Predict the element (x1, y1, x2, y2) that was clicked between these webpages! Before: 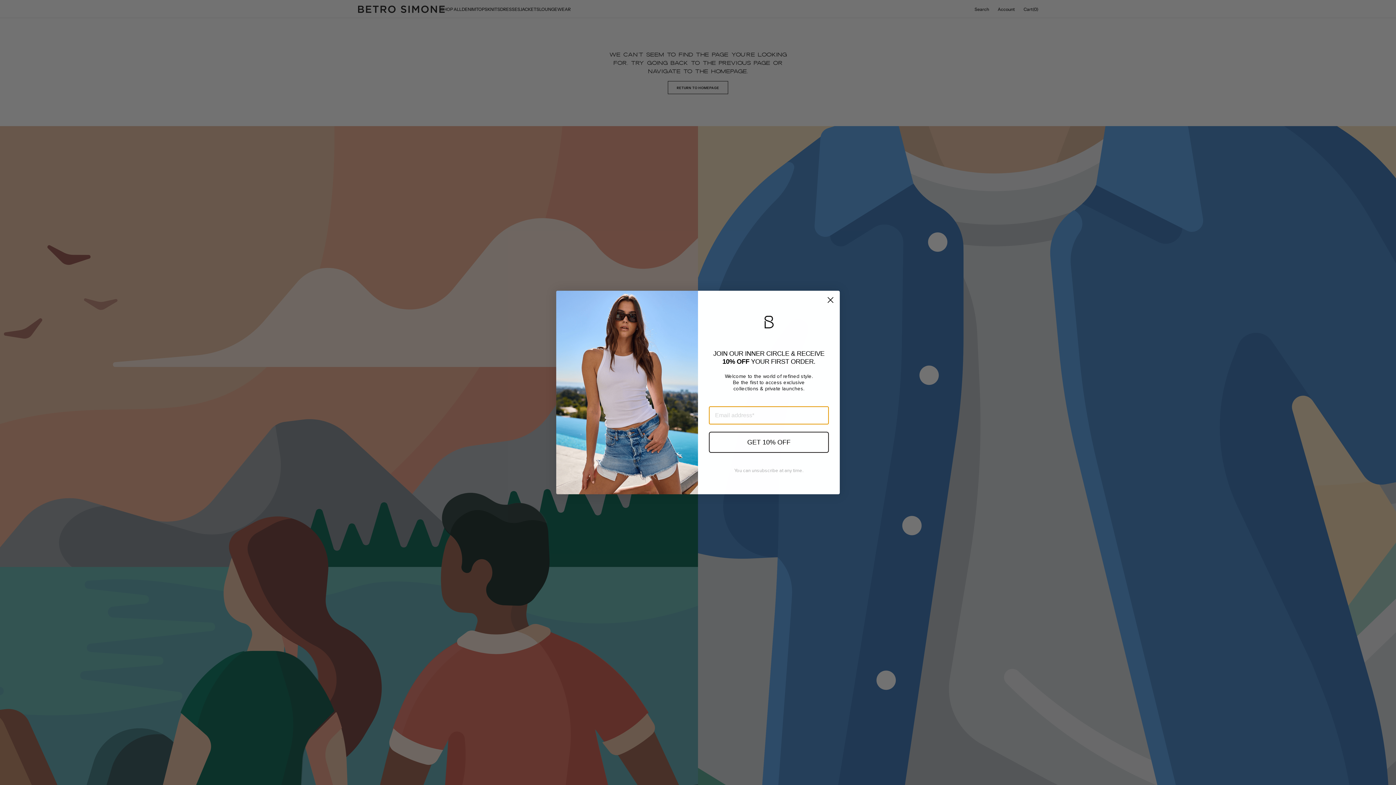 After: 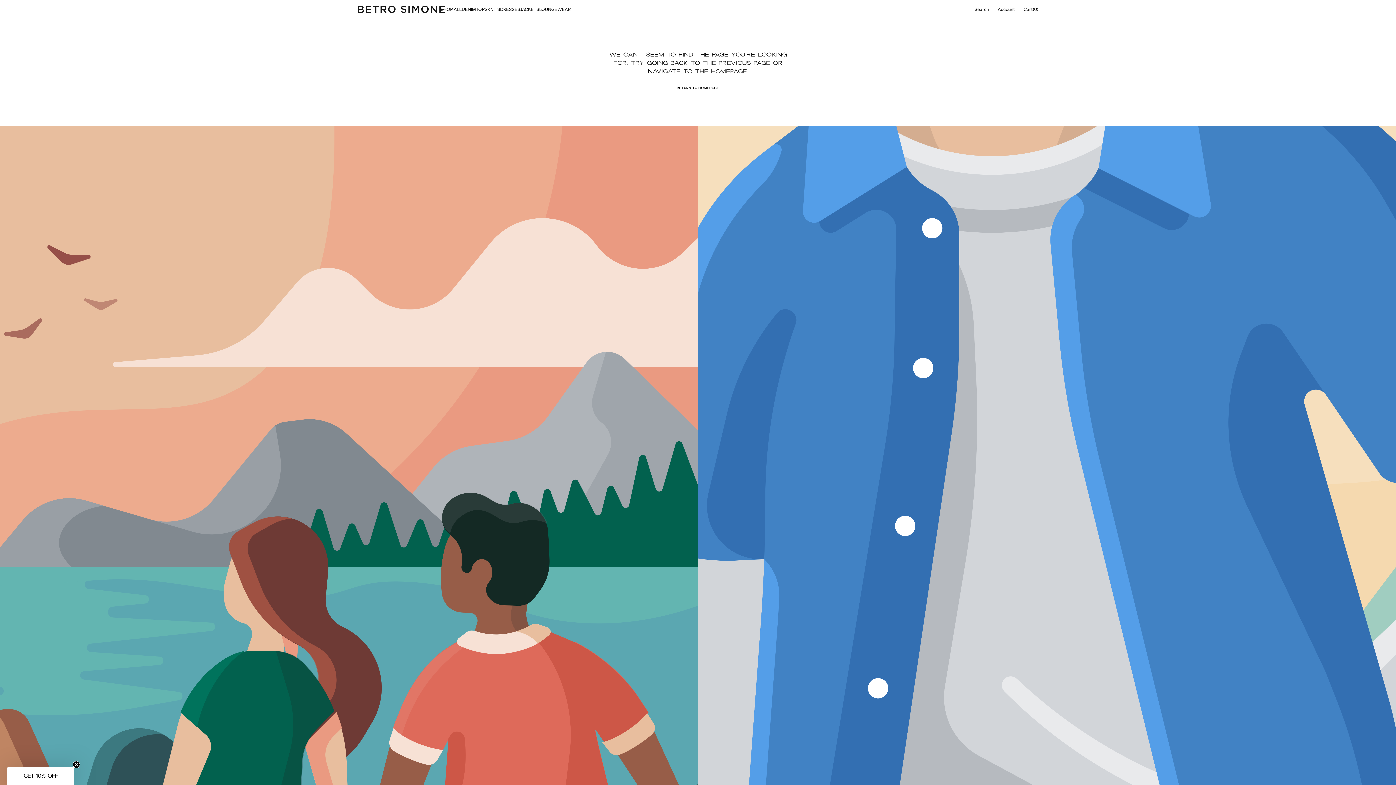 Action: label: Close dialog bbox: (824, 293, 837, 306)